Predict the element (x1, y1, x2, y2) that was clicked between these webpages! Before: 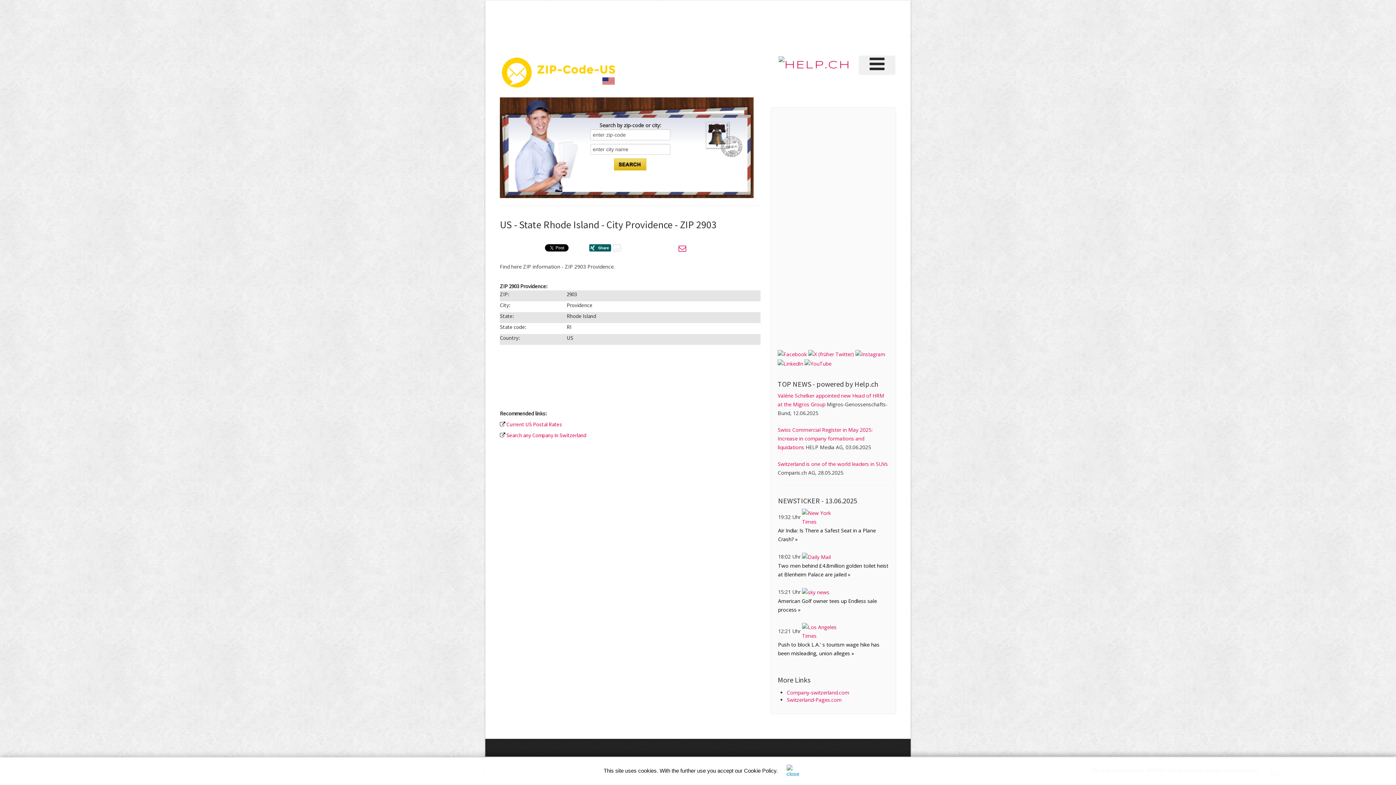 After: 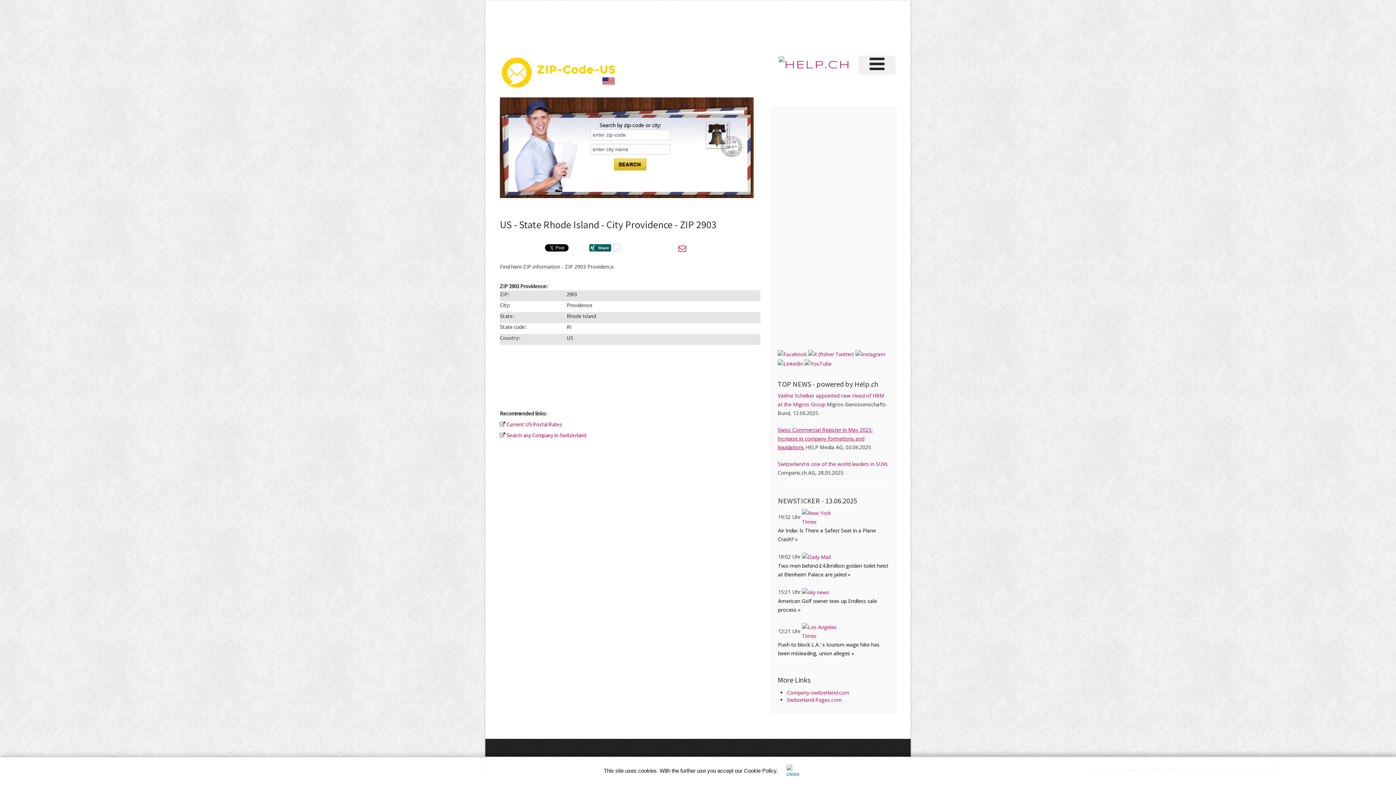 Action: label: Swiss Commercial Register in May 2025: Increase in company formations and liquidations bbox: (777, 426, 872, 450)